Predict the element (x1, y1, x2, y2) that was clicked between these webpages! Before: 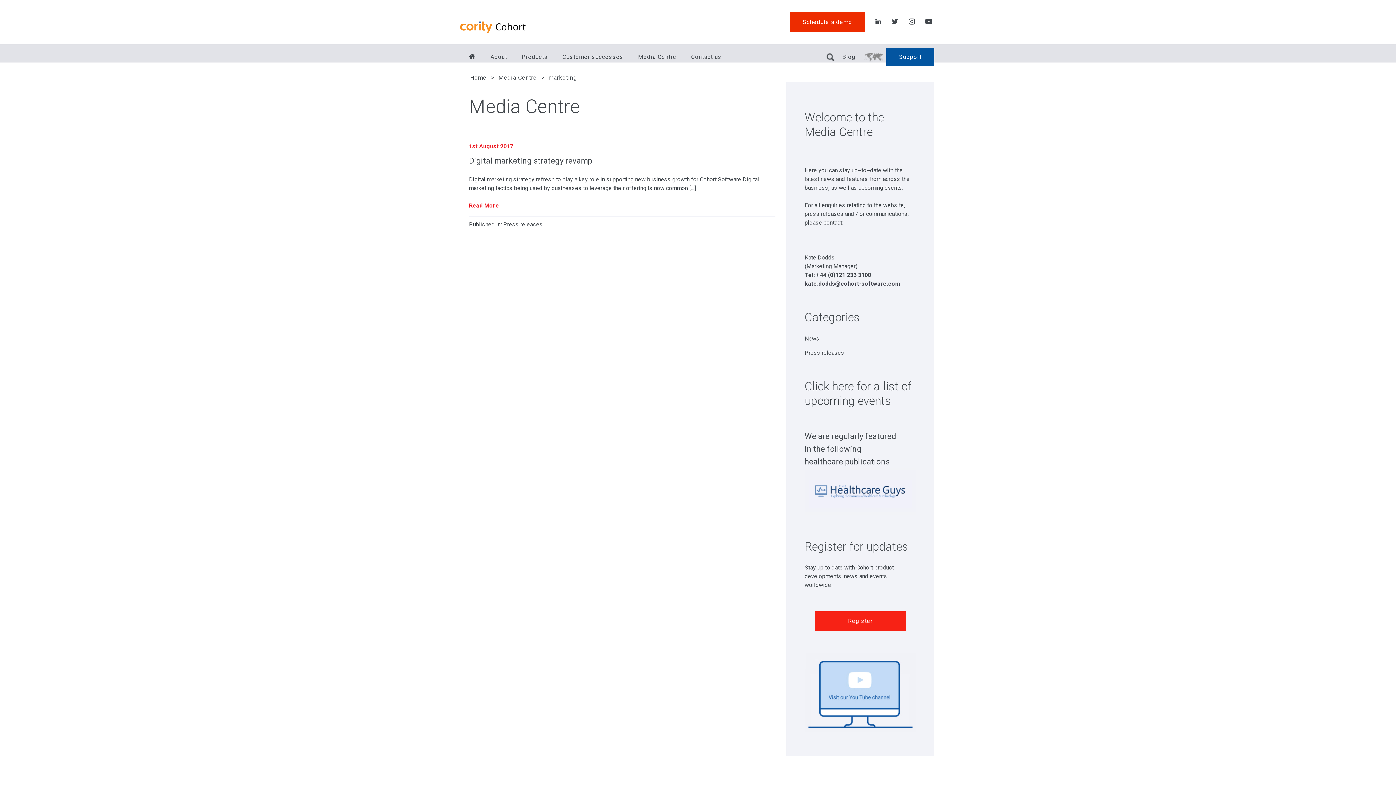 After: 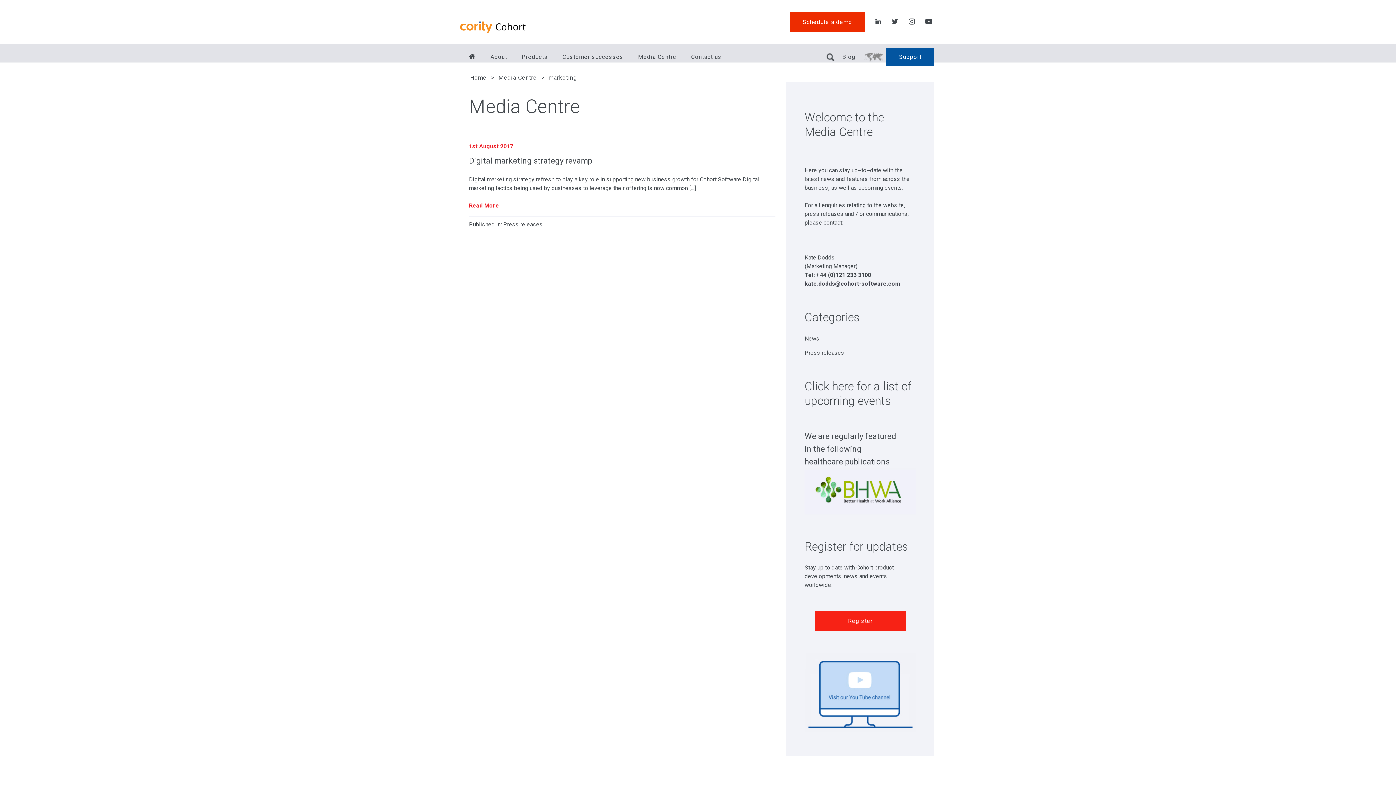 Action: bbox: (875, 18, 881, 25)